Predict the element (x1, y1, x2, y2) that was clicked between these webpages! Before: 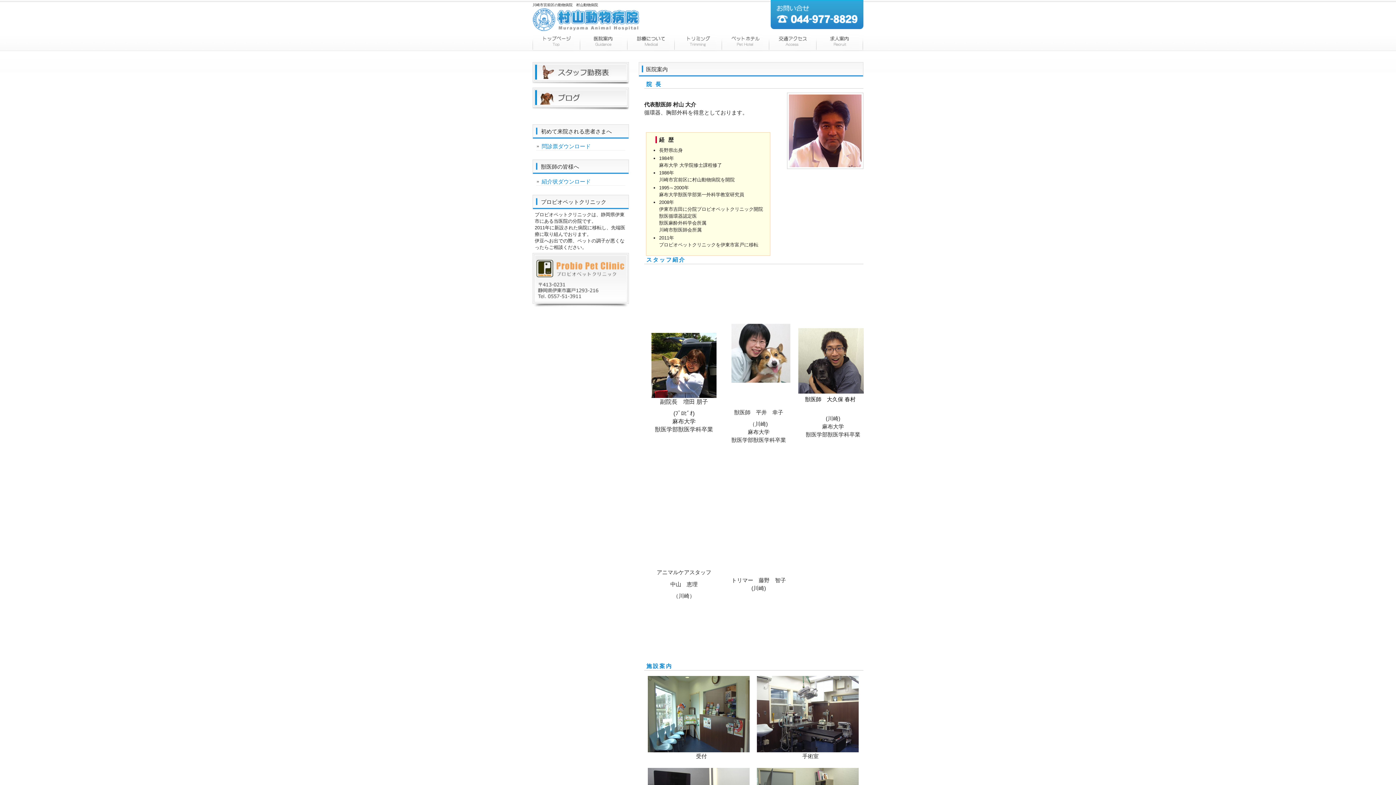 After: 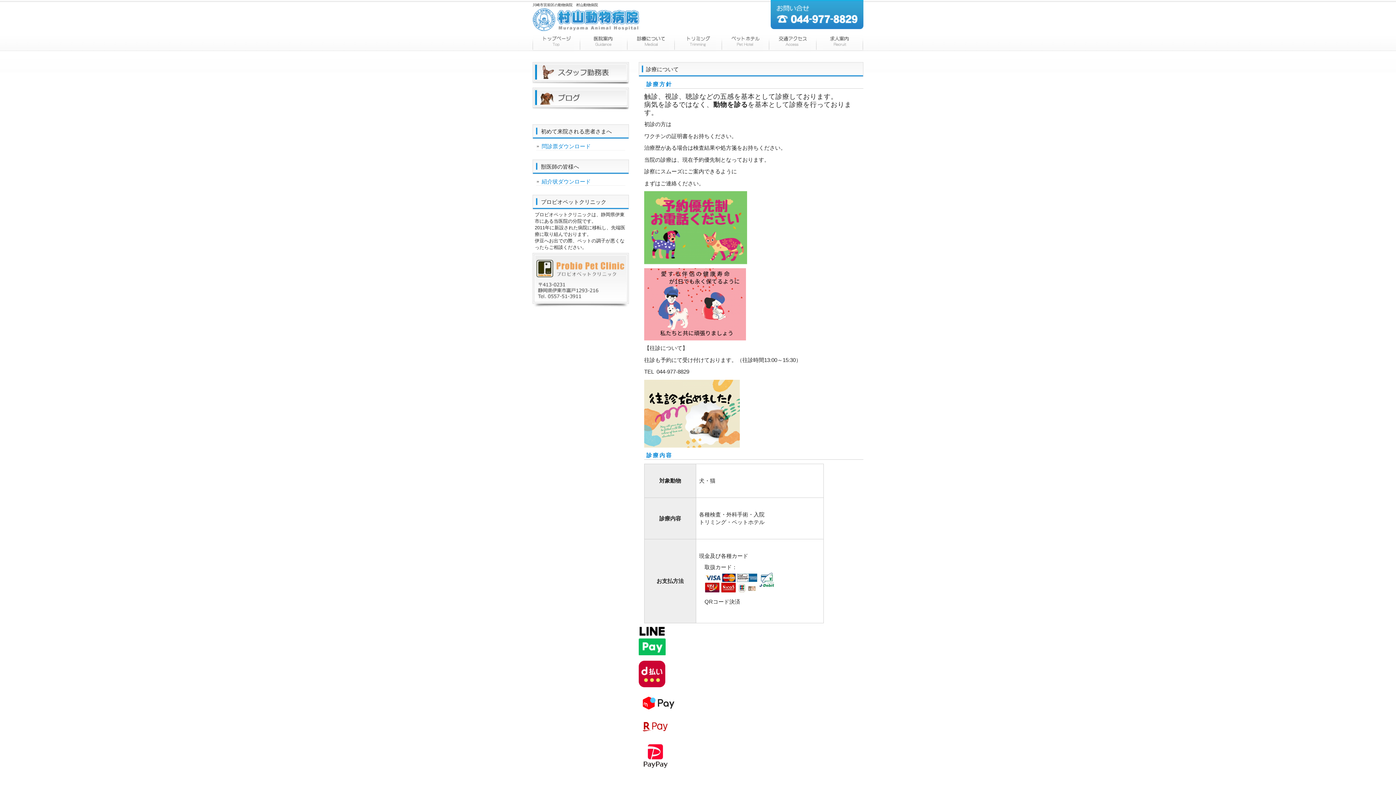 Action: bbox: (627, 34, 674, 51) label: 診療について